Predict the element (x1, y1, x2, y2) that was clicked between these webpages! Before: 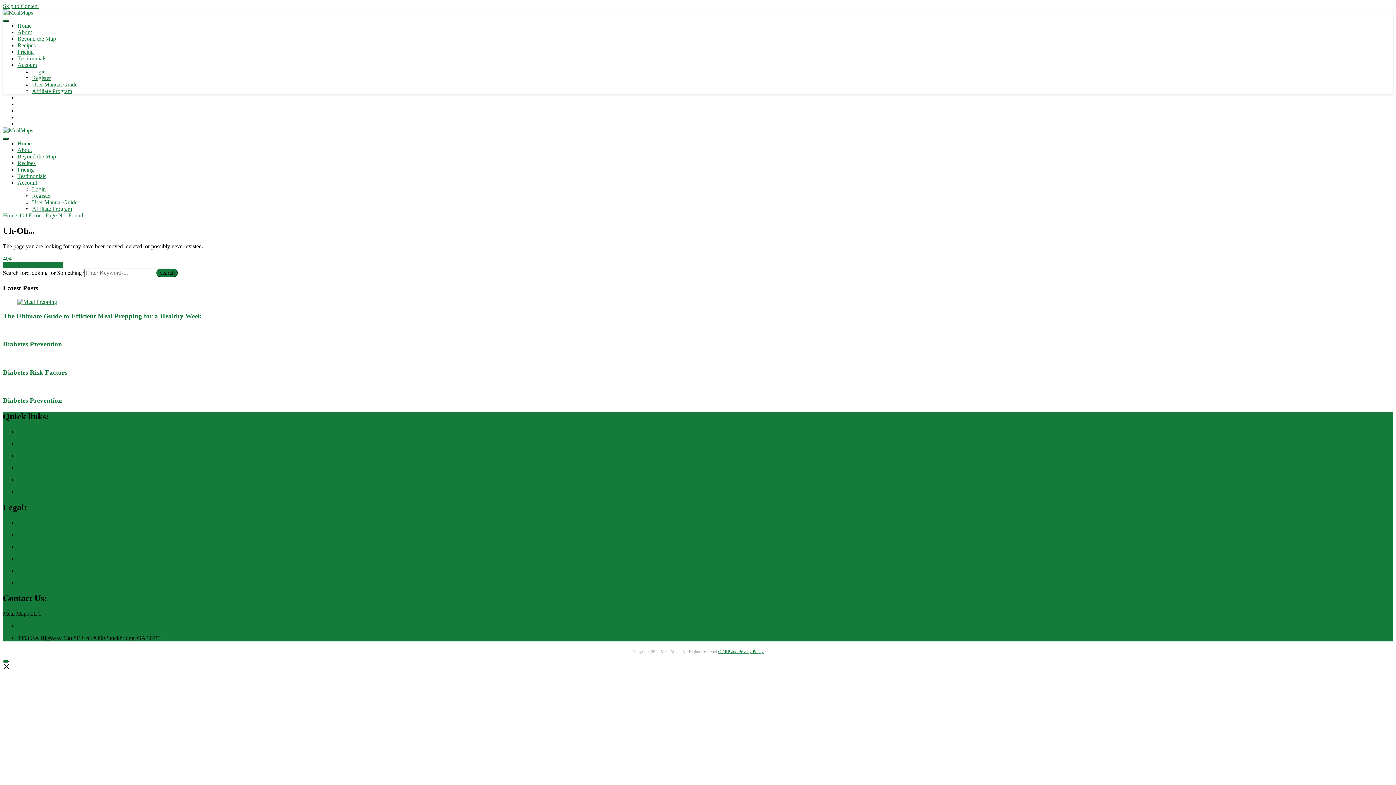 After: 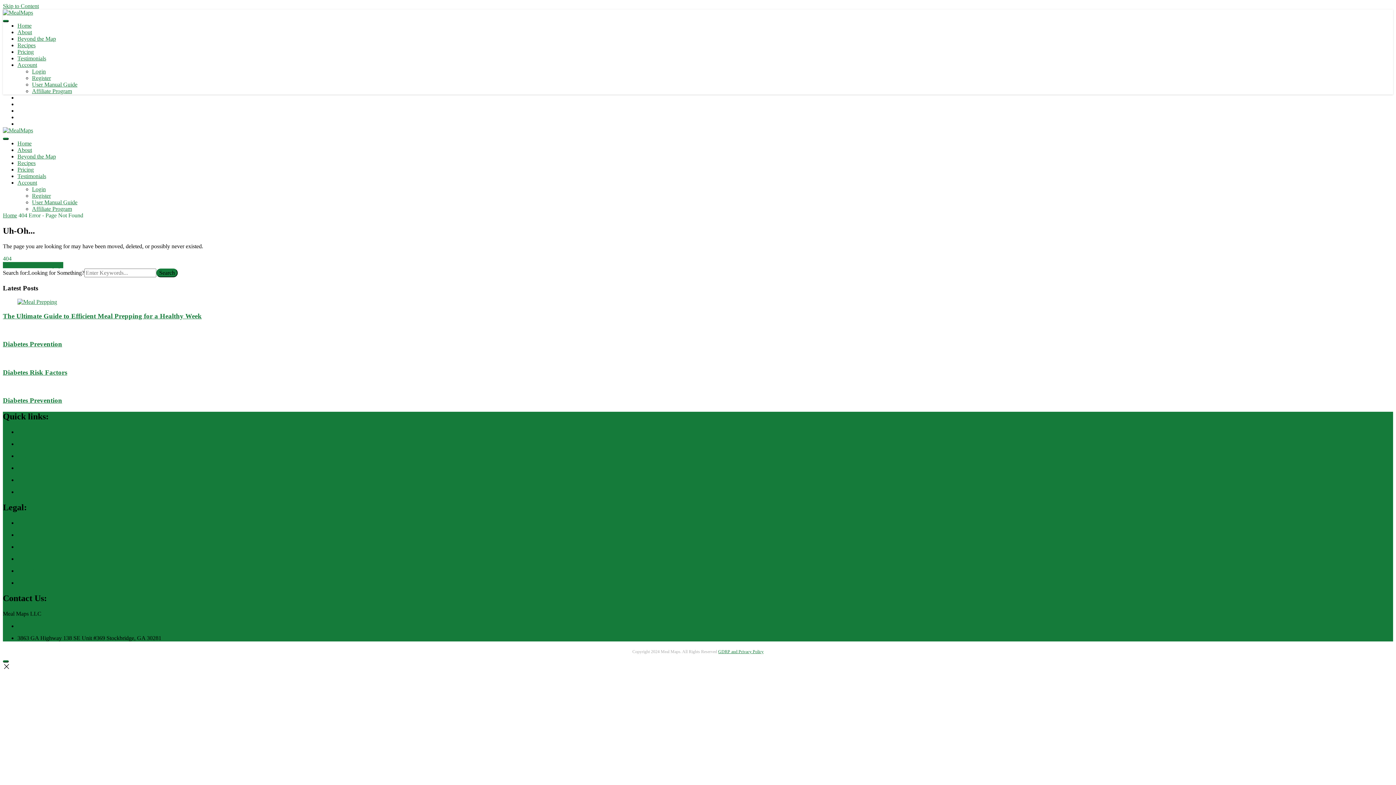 Action: label: skip to content bbox: (2, 2, 38, 9)